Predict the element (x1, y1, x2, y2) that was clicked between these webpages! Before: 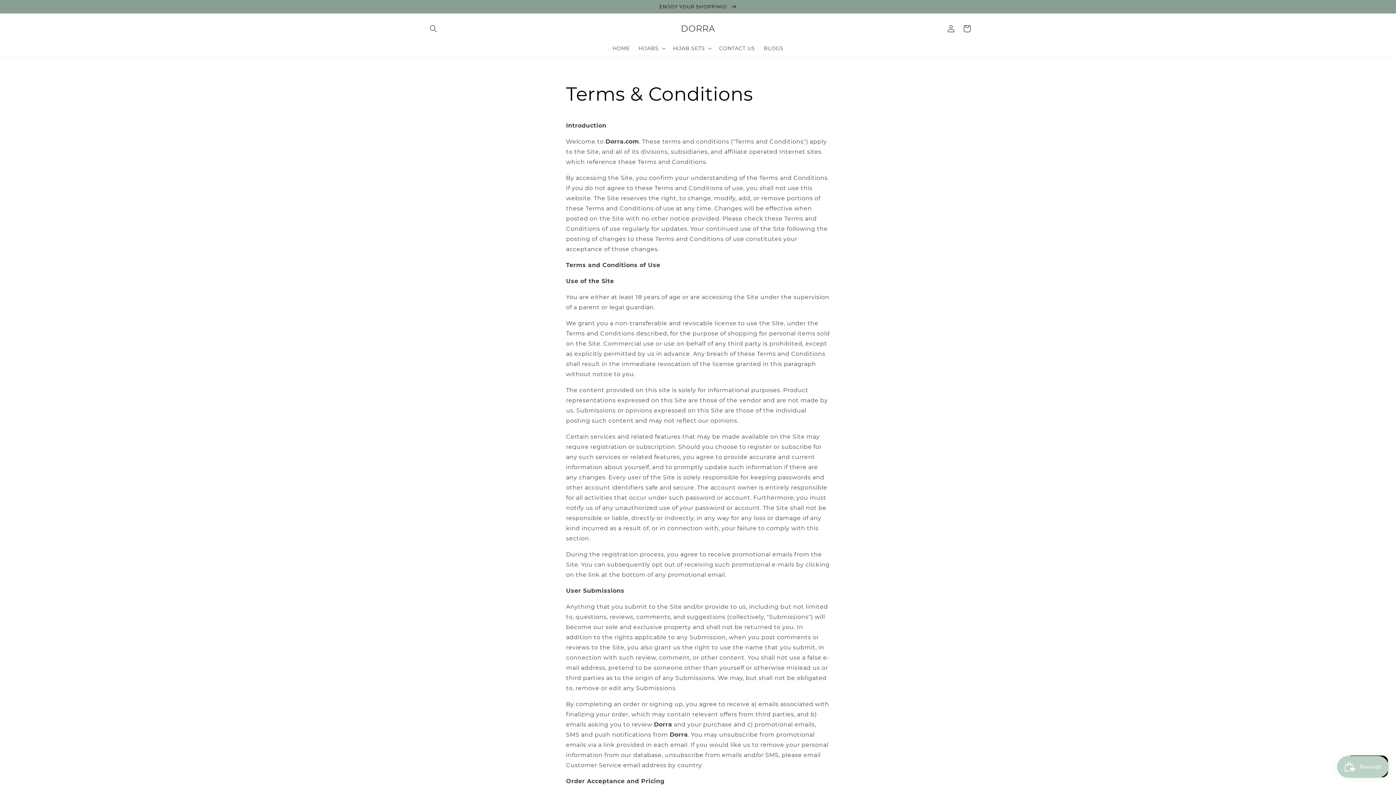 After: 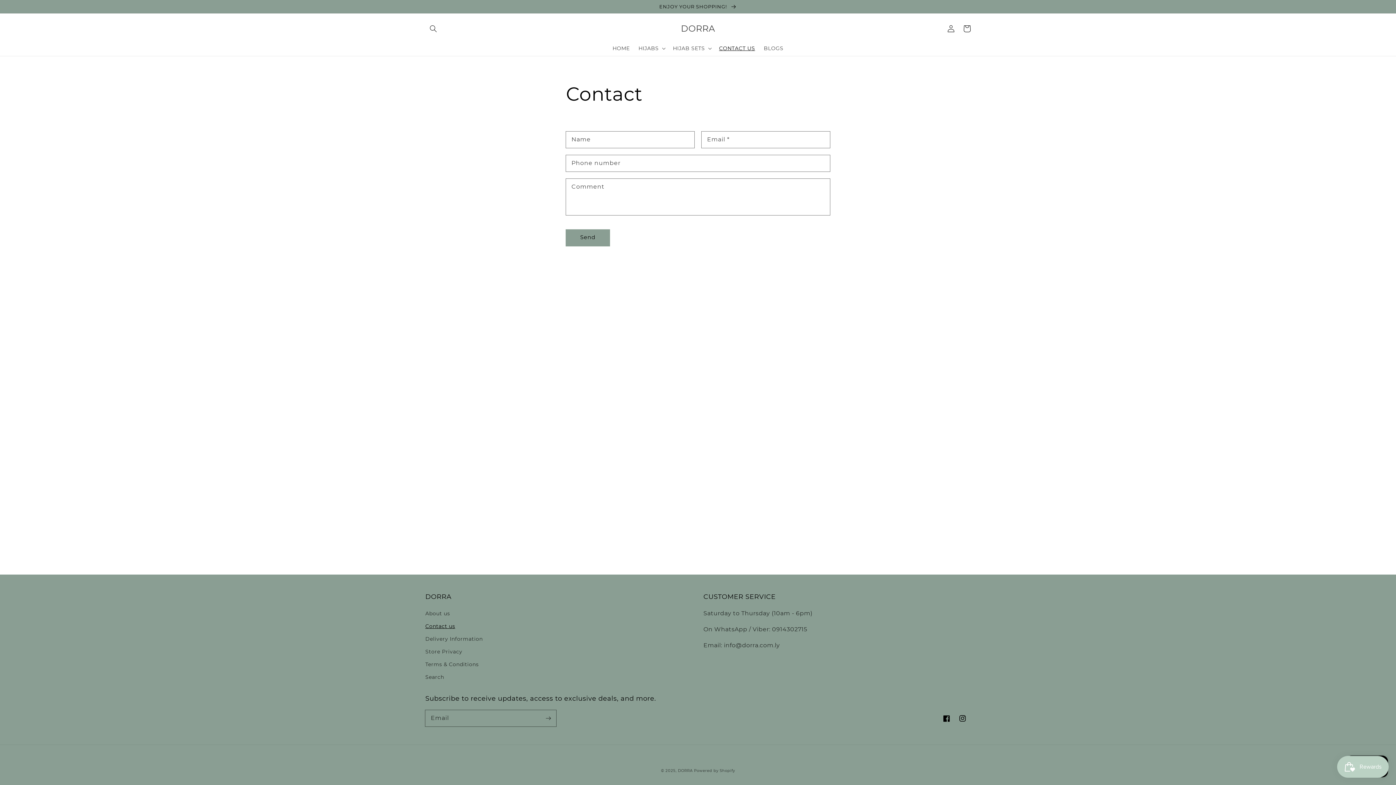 Action: label: CONTACT US bbox: (714, 40, 759, 55)